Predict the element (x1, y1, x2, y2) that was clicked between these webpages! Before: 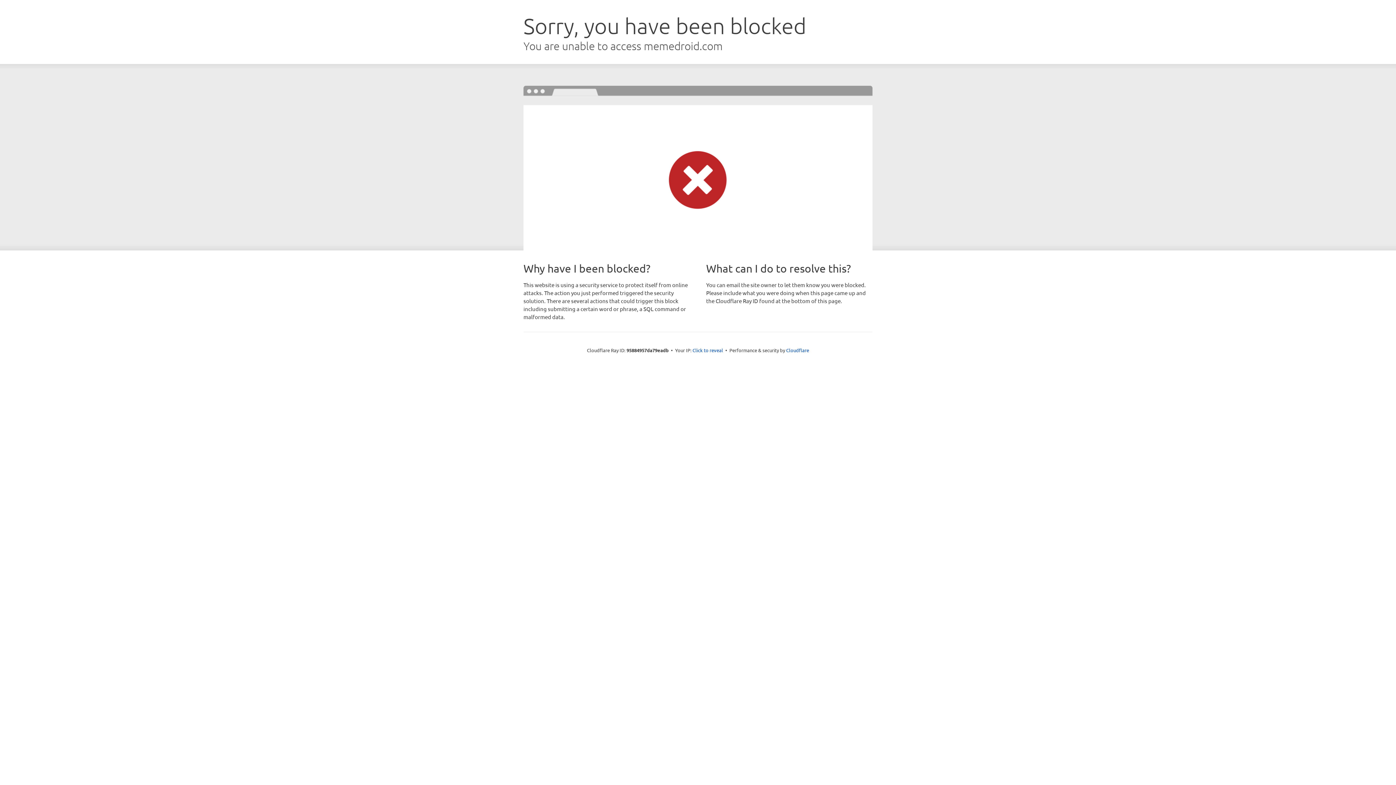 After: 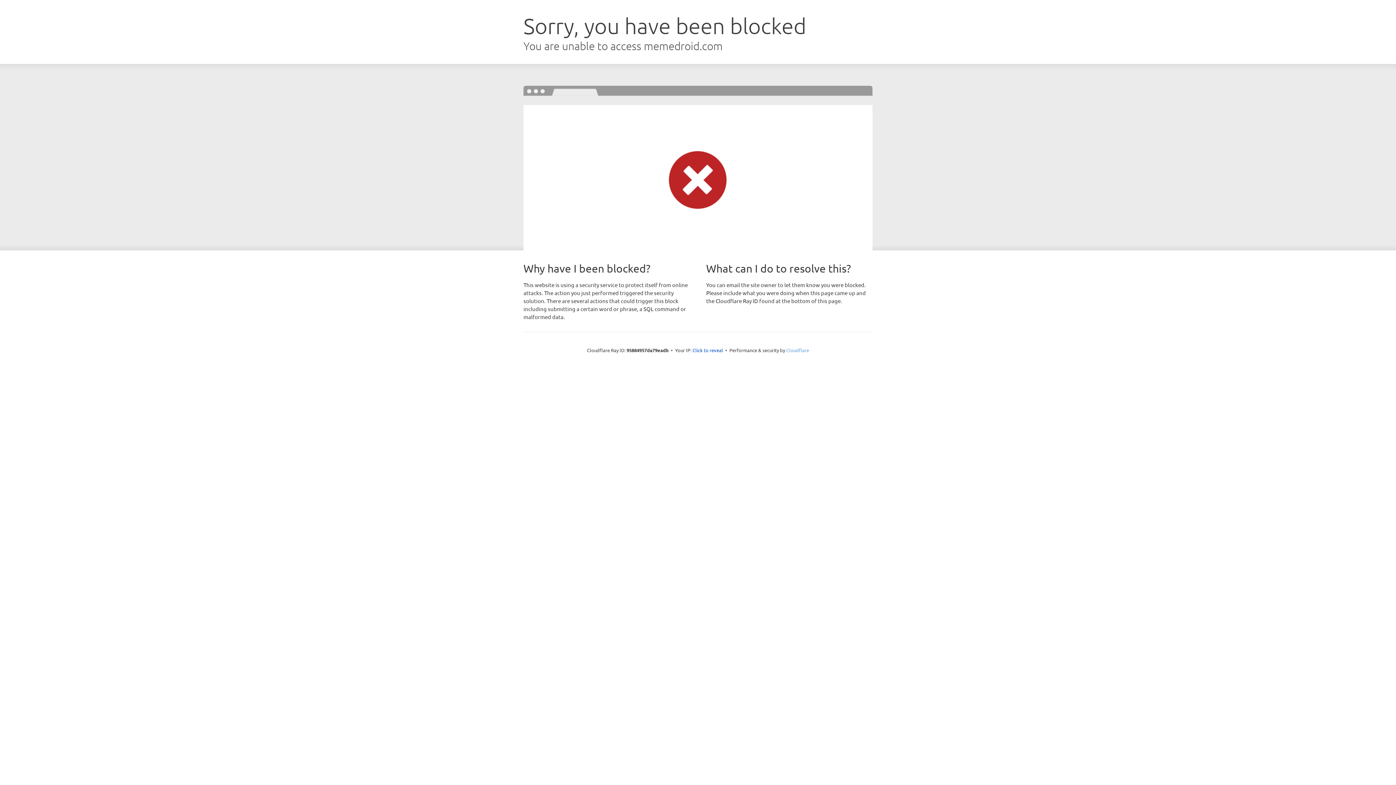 Action: label: Cloudflare bbox: (786, 347, 809, 353)